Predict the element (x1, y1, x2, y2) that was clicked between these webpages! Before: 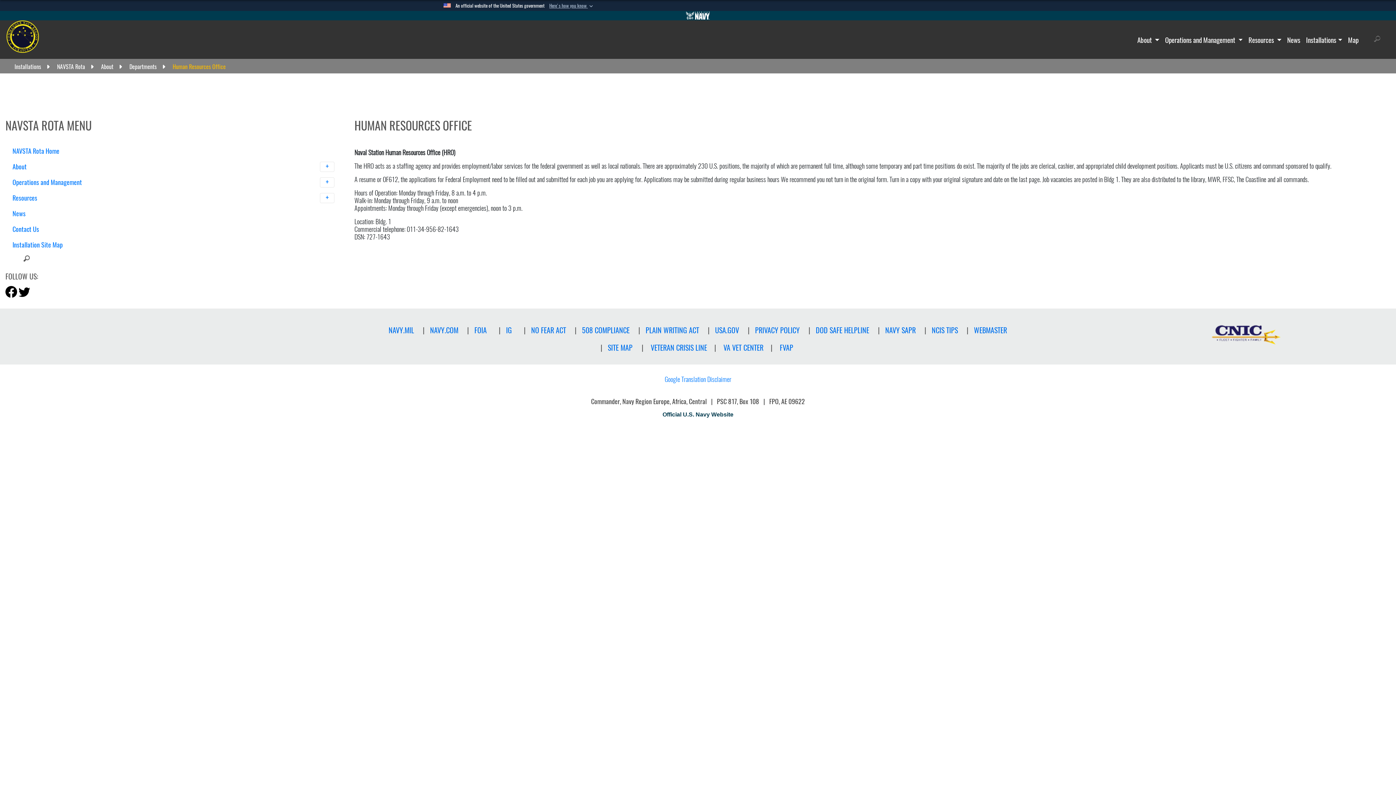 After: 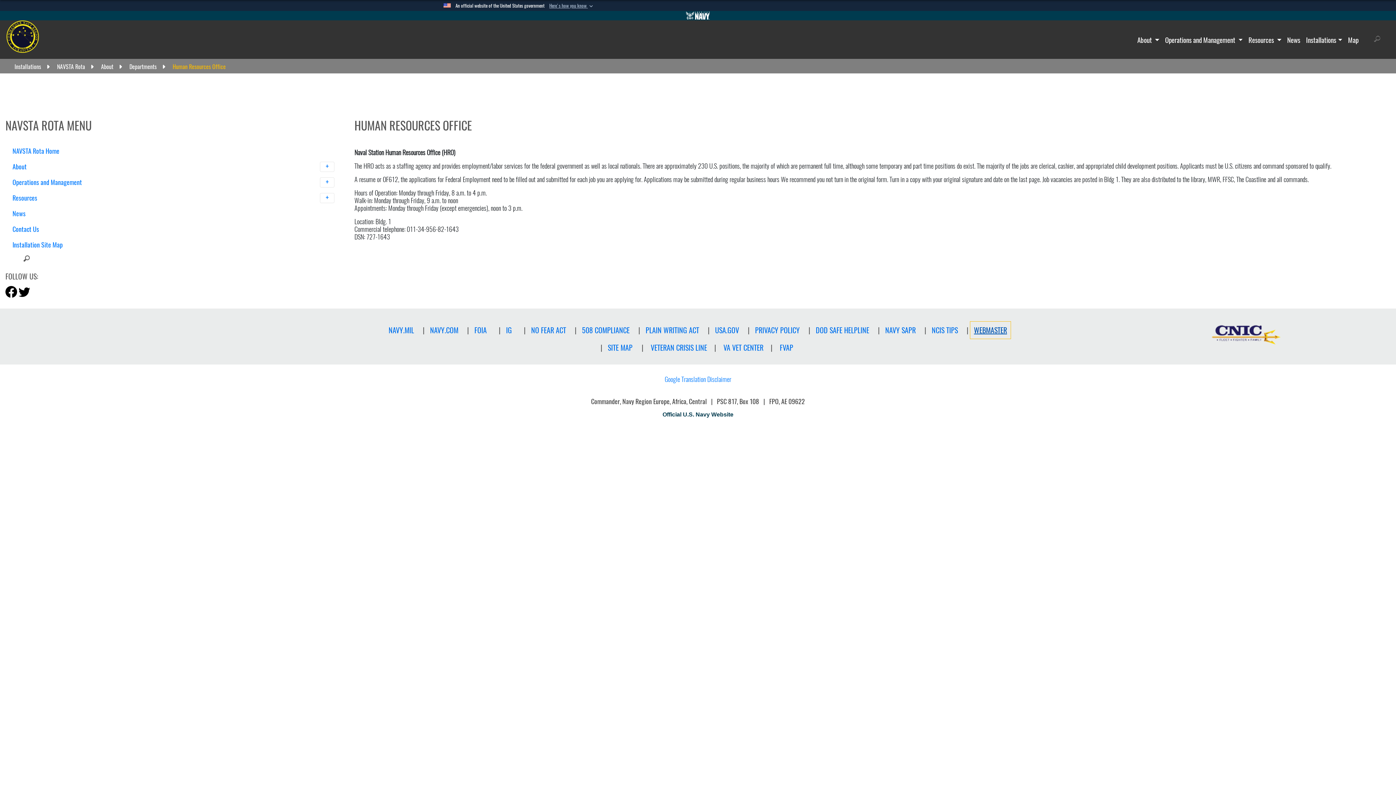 Action: label: WEBMASTER bbox: (970, 321, 1010, 338)